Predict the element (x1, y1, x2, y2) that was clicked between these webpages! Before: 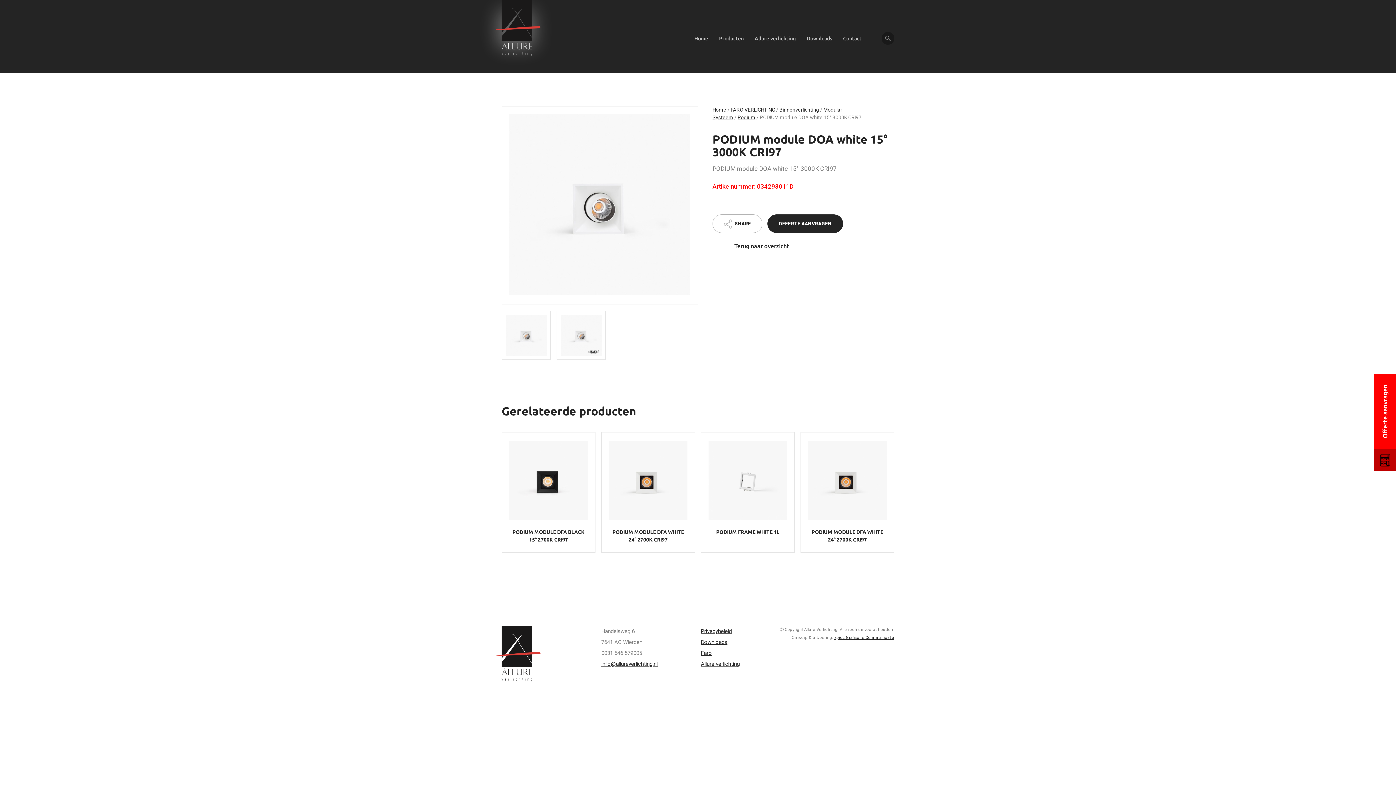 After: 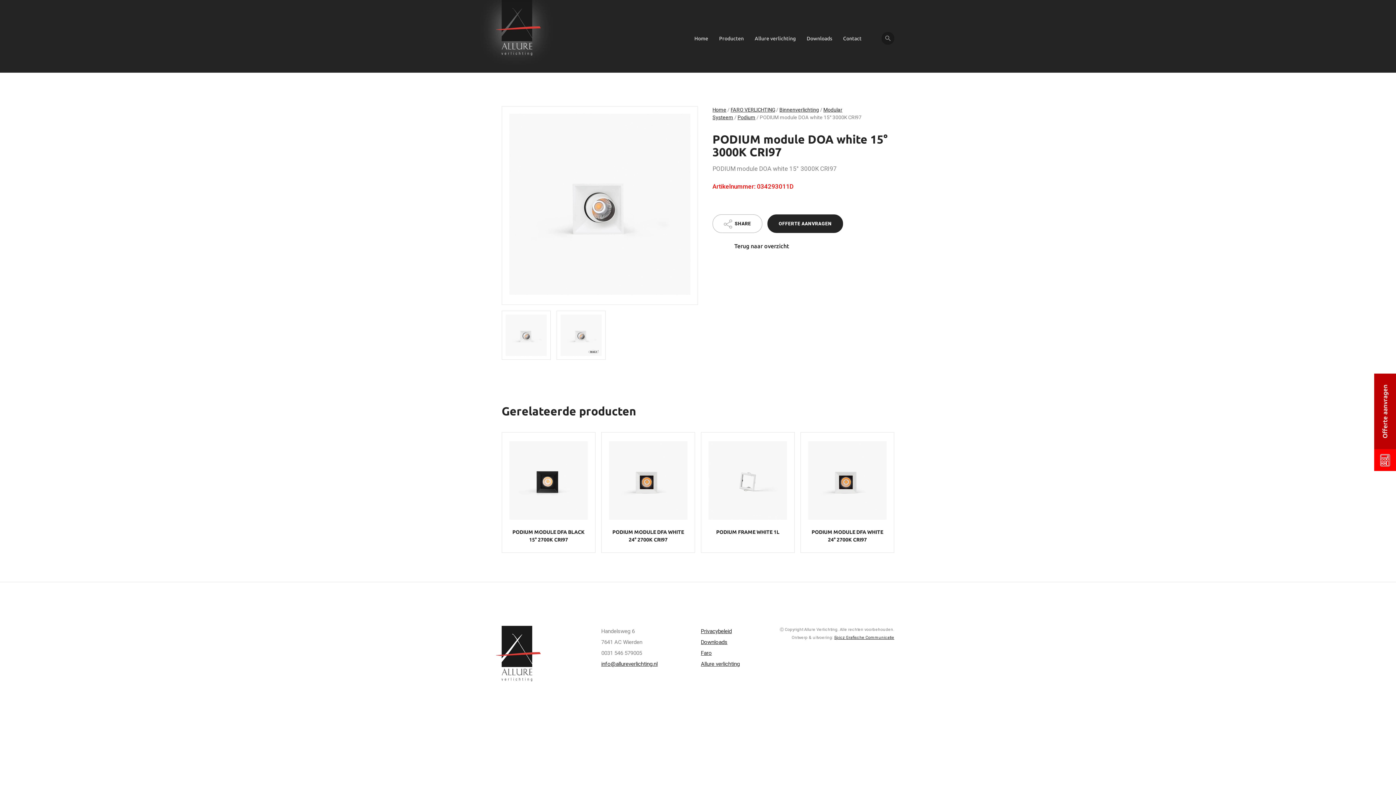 Action: label: Offerte aanvragen bbox: (1374, 373, 1396, 471)